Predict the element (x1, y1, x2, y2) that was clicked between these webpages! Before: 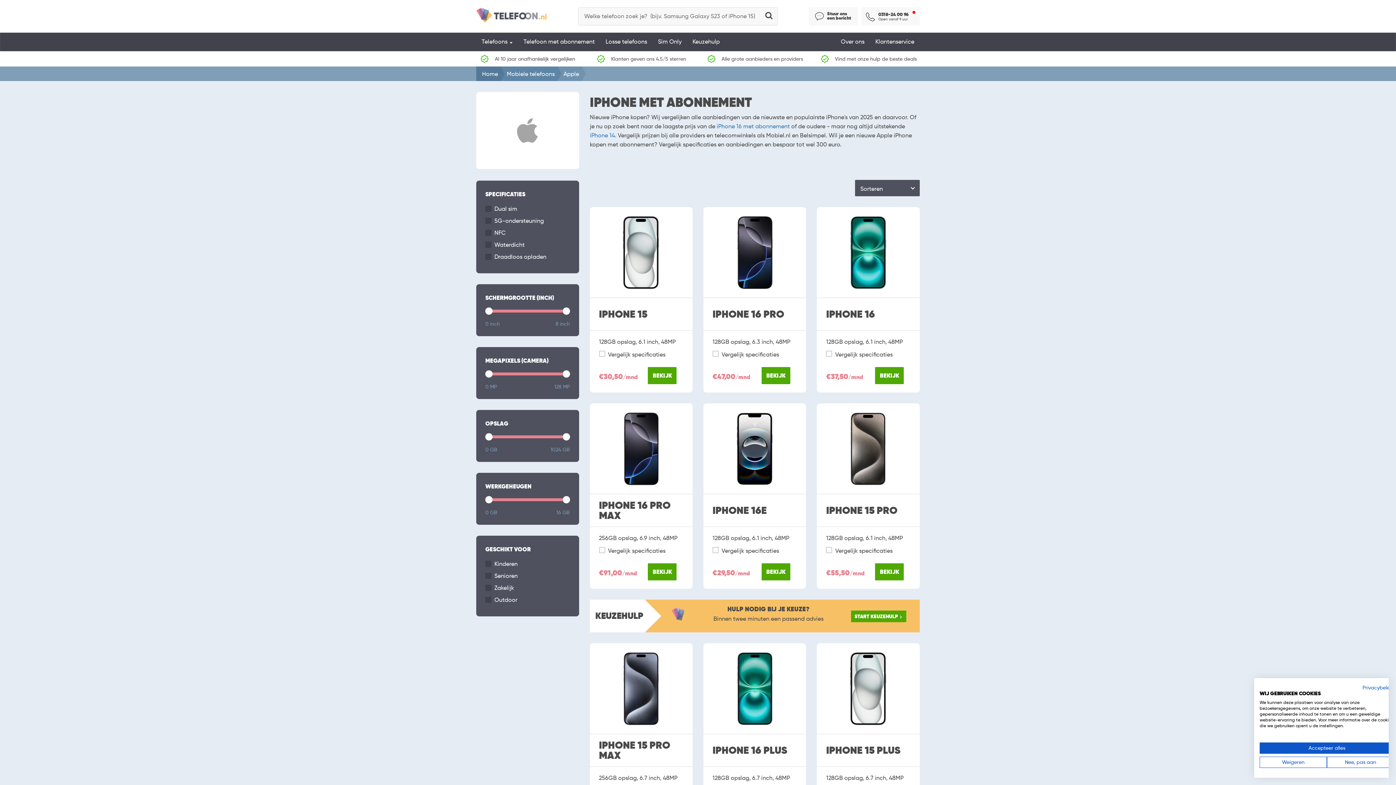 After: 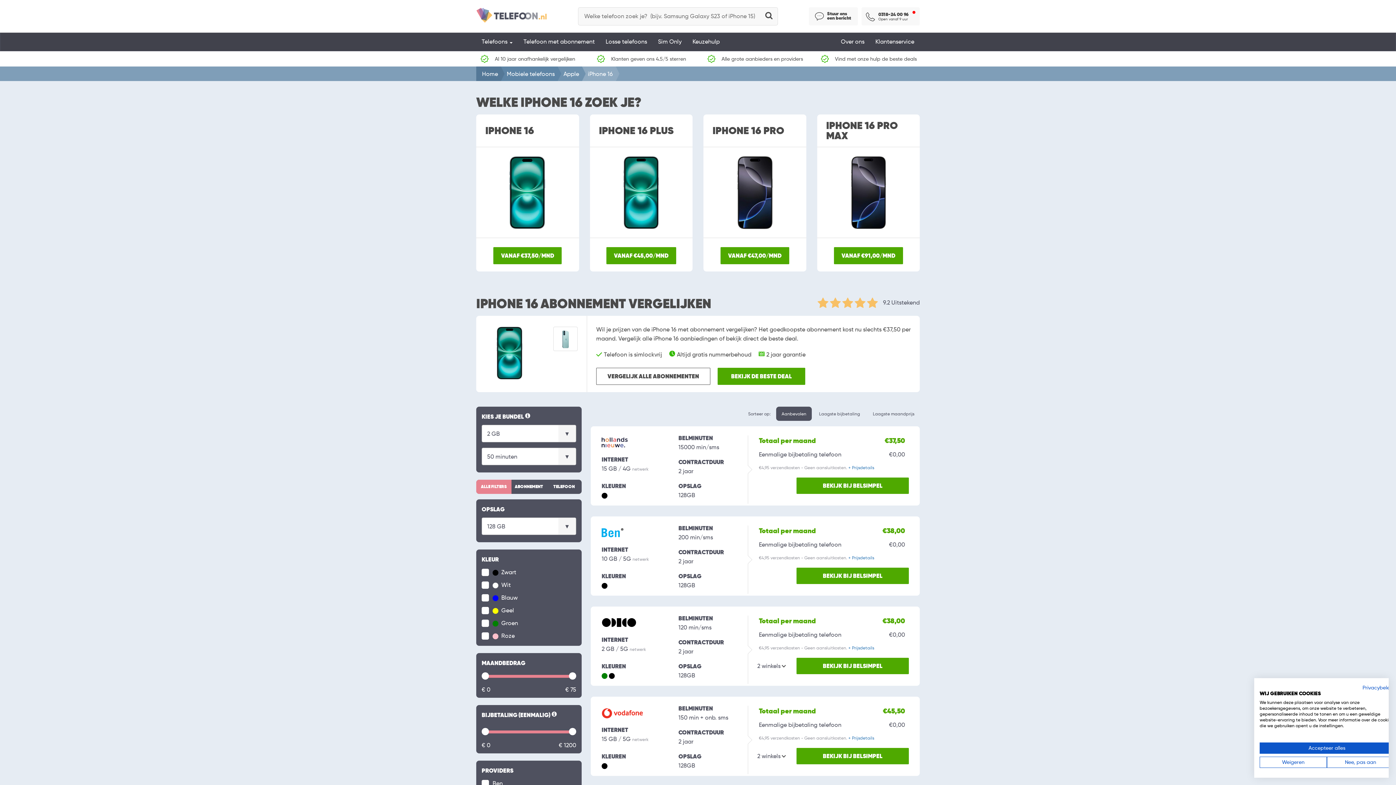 Action: bbox: (875, 367, 904, 384) label: BEKIJK